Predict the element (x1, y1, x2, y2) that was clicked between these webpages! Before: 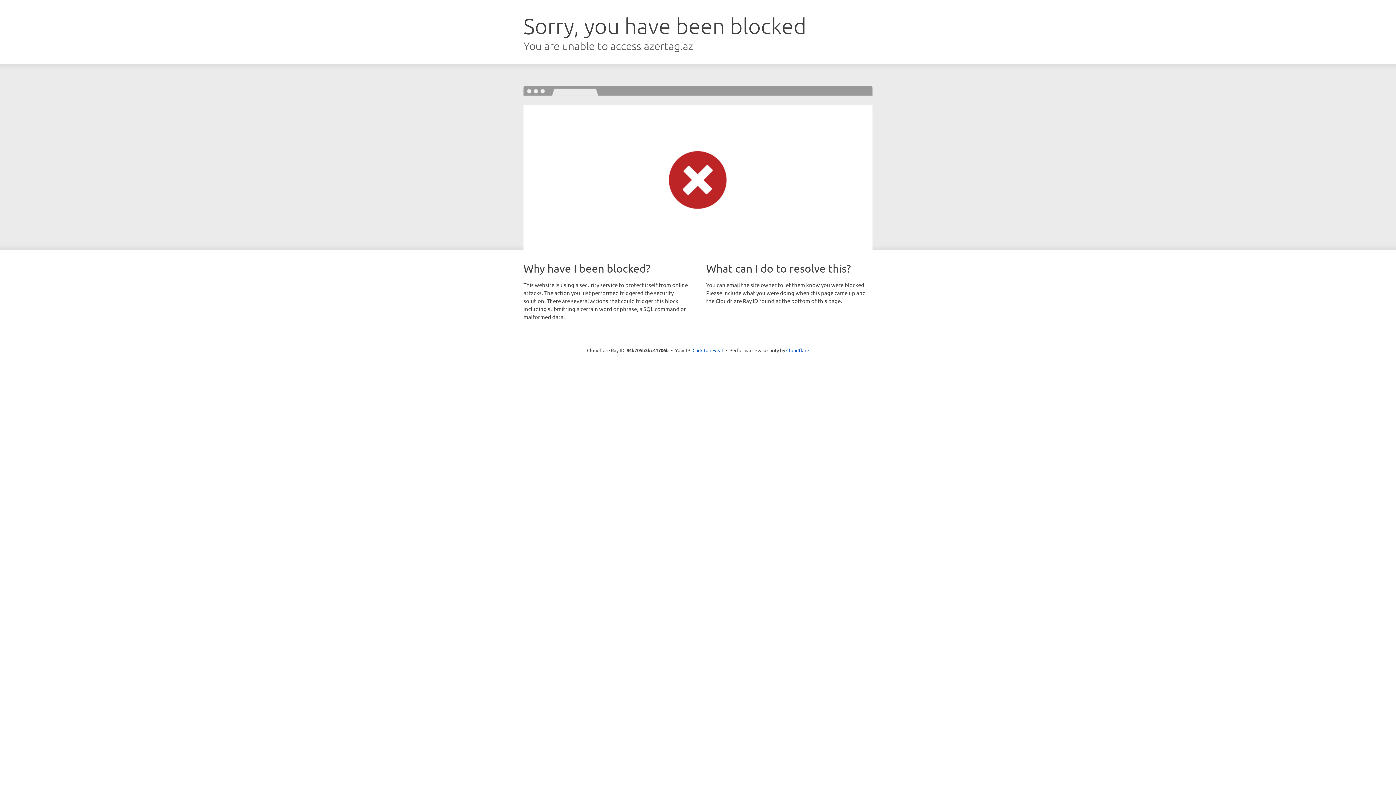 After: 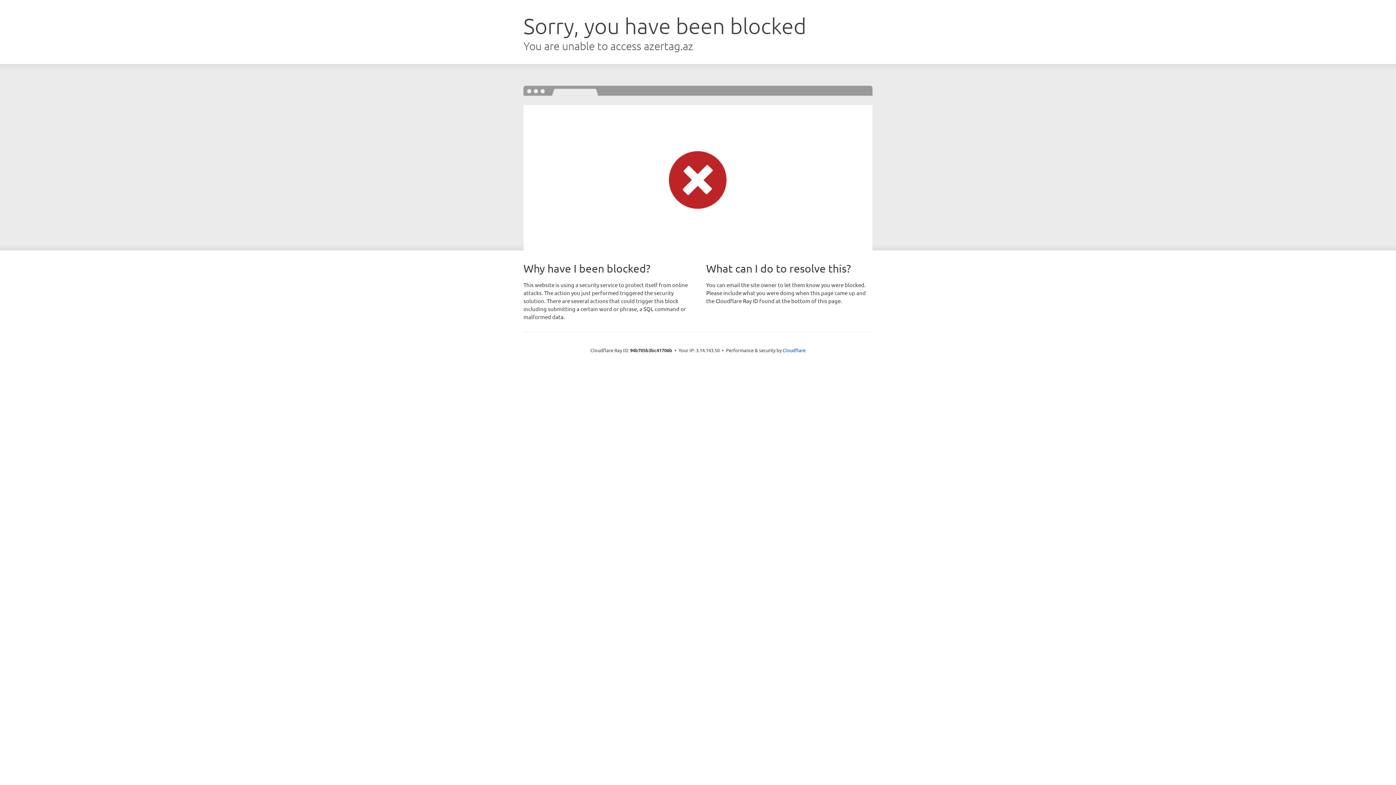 Action: label: Click to reveal bbox: (692, 346, 723, 353)